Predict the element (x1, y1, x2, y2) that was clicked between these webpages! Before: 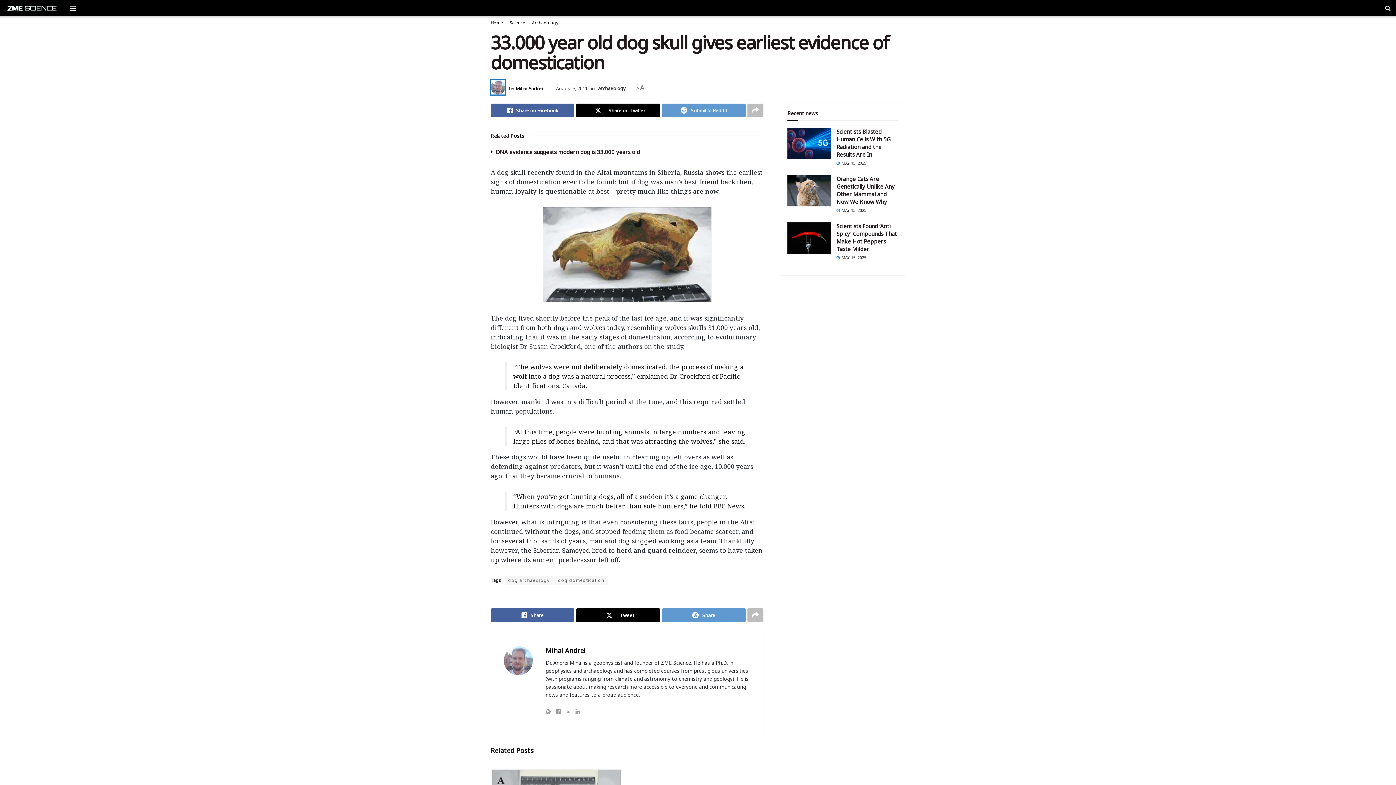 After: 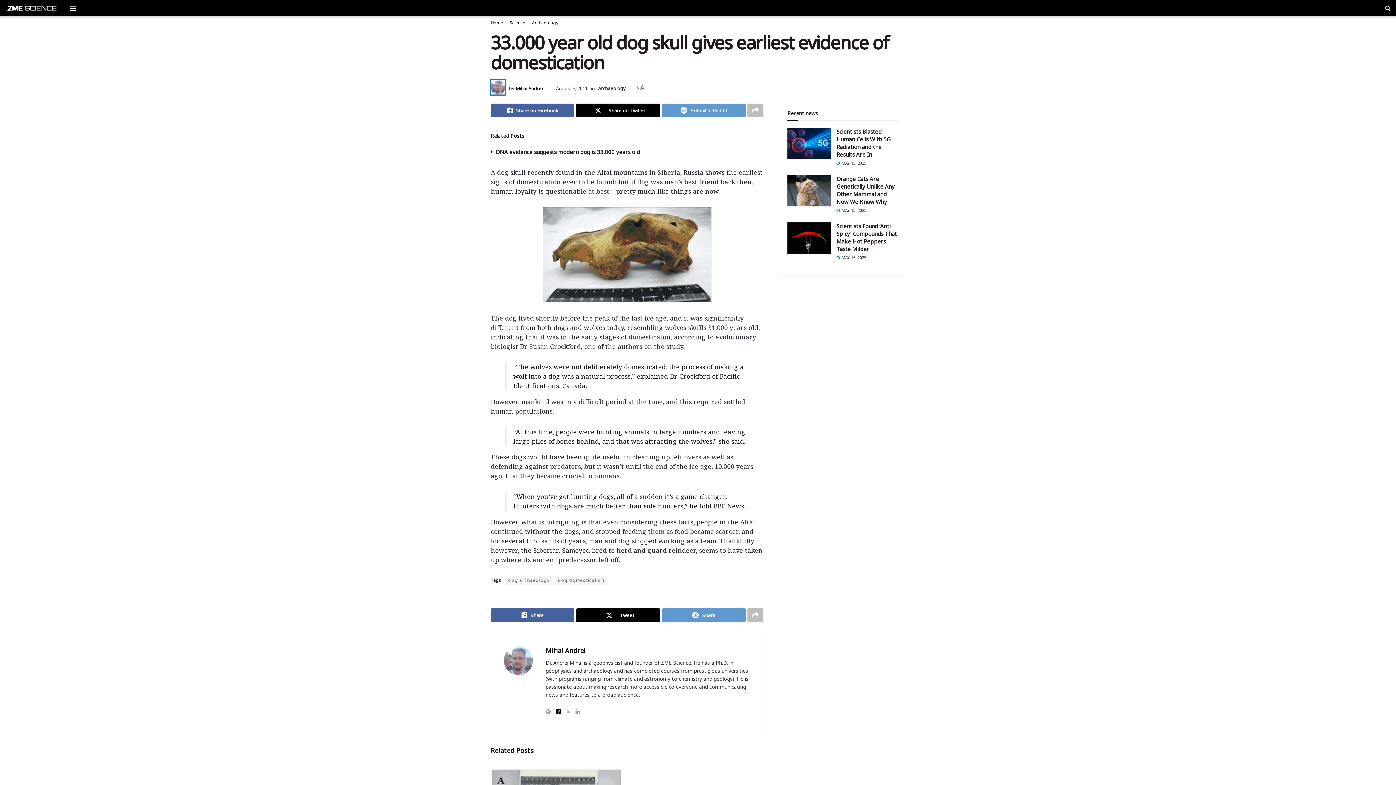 Action: bbox: (556, 708, 561, 716)